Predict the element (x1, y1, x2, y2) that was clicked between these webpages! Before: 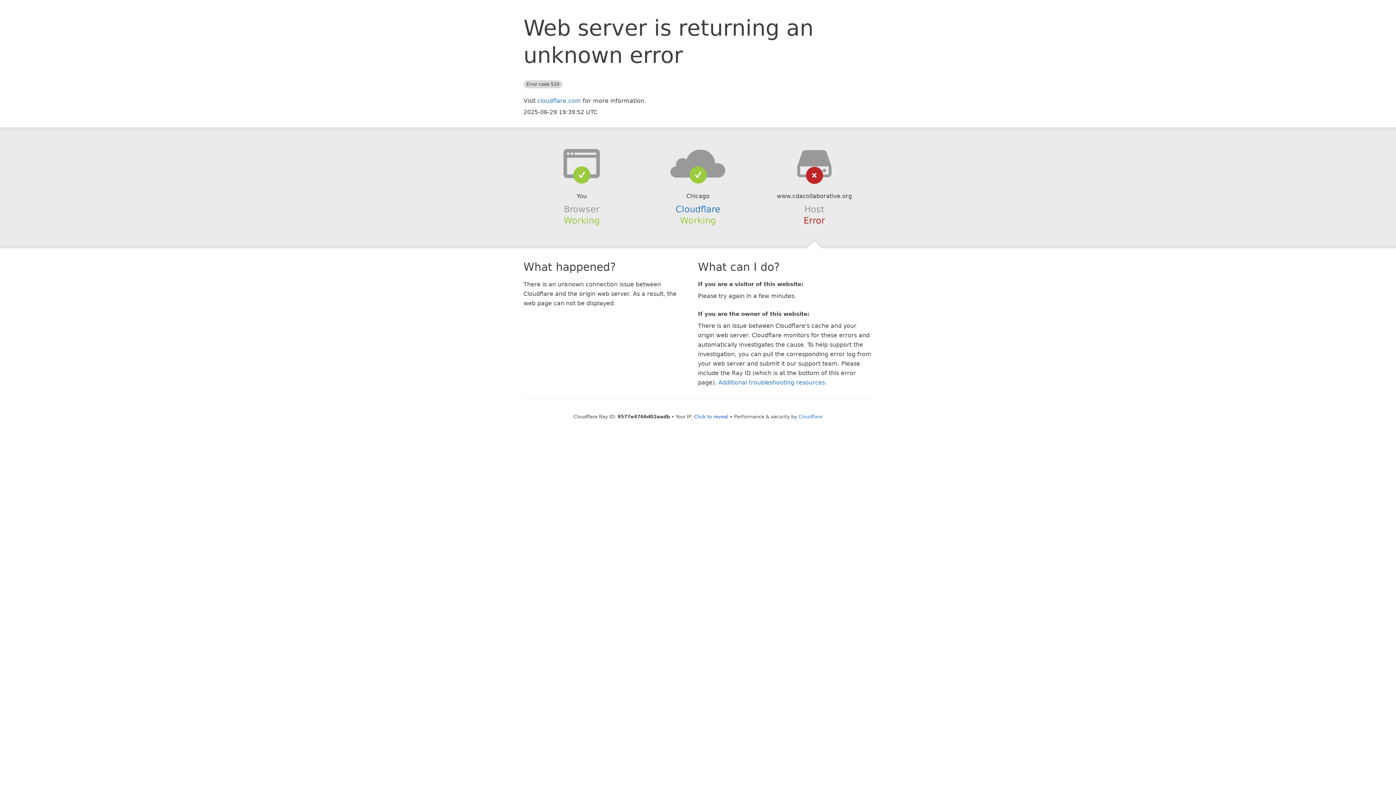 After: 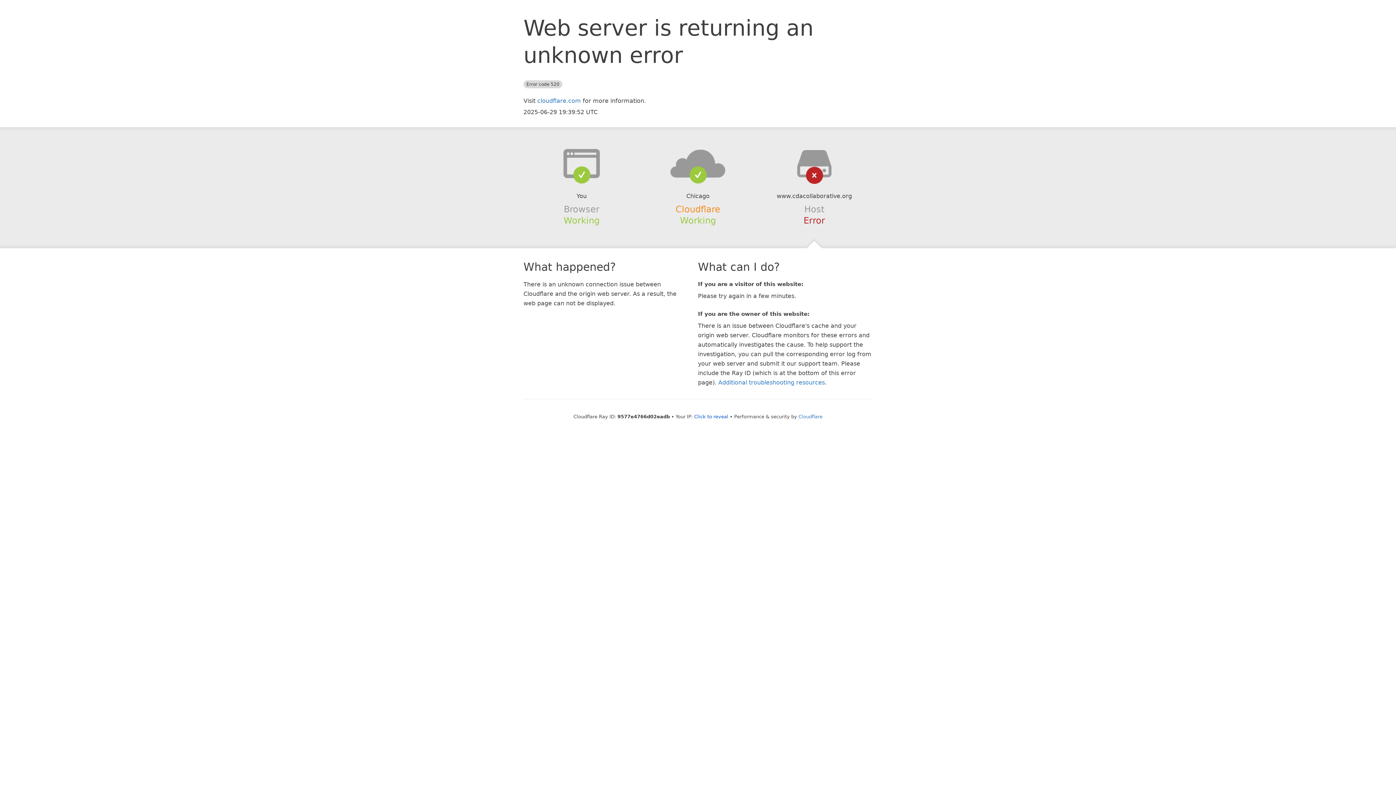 Action: label: Cloudflare bbox: (675, 204, 720, 214)